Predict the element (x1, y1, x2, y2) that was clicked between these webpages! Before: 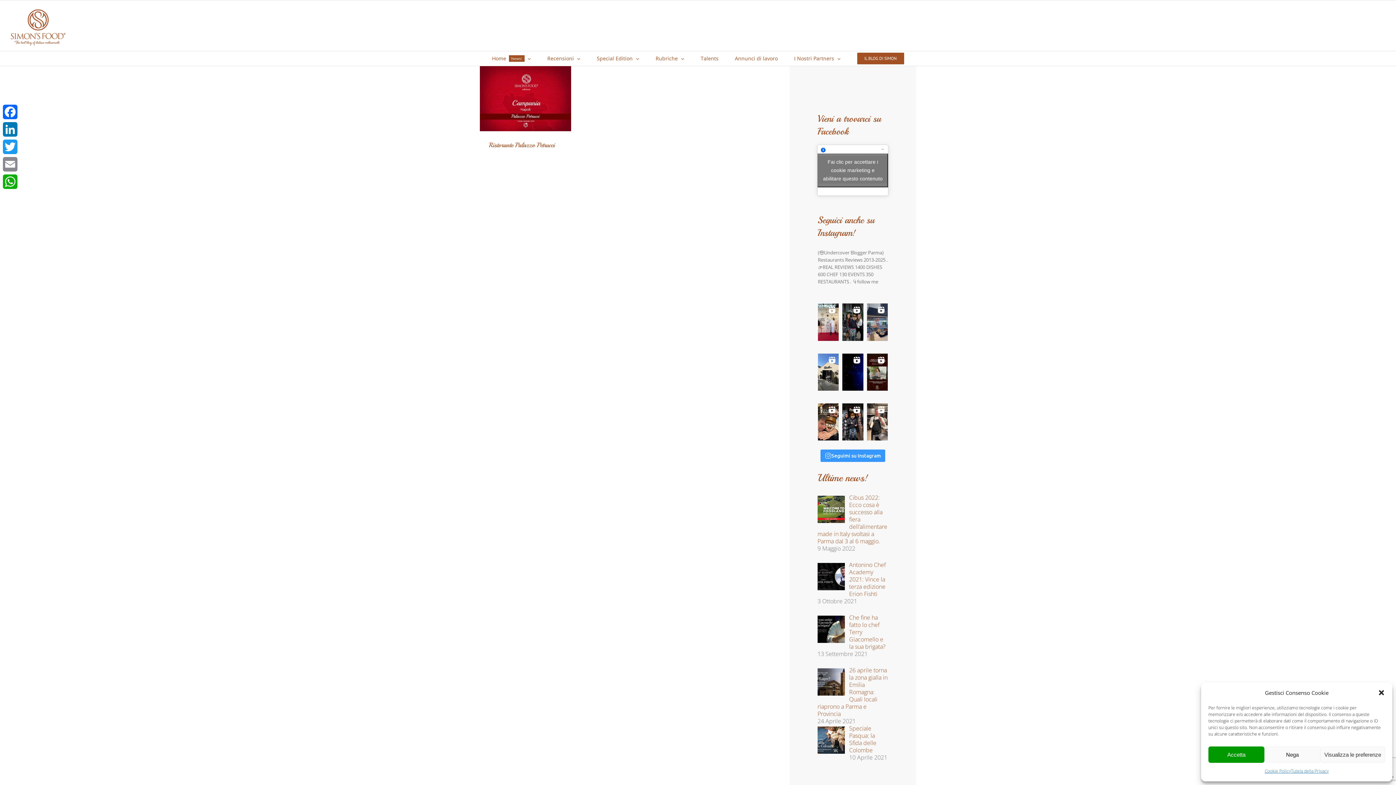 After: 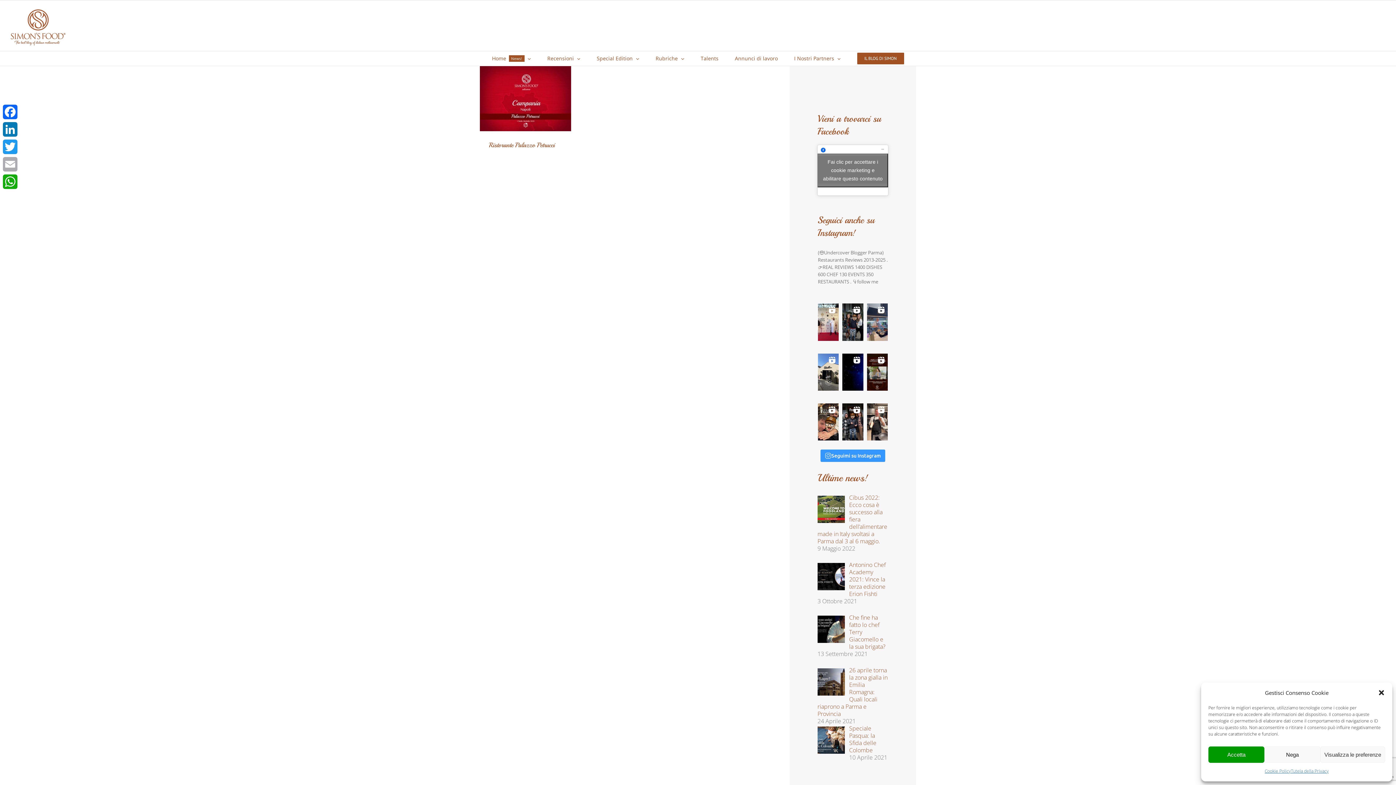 Action: label: Email bbox: (1, 155, 18, 173)